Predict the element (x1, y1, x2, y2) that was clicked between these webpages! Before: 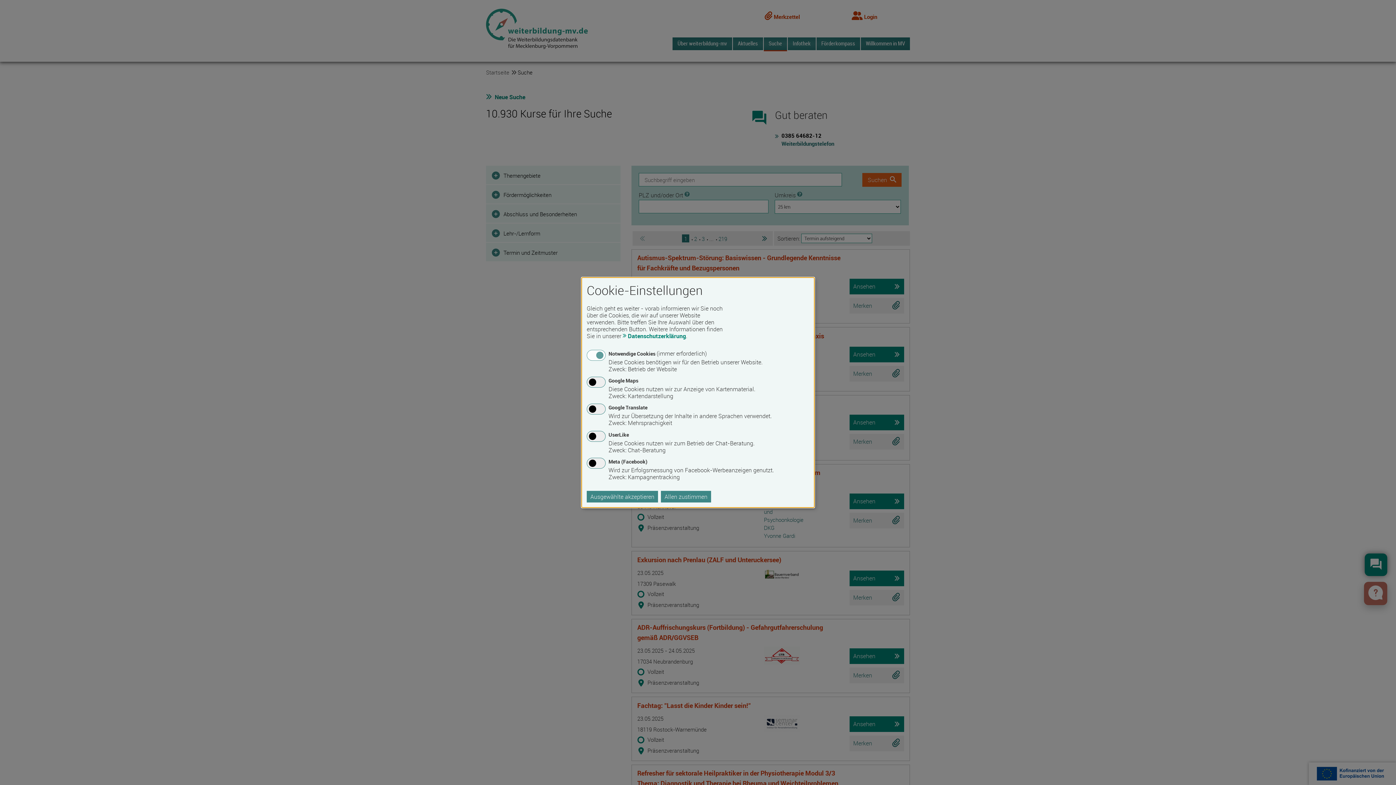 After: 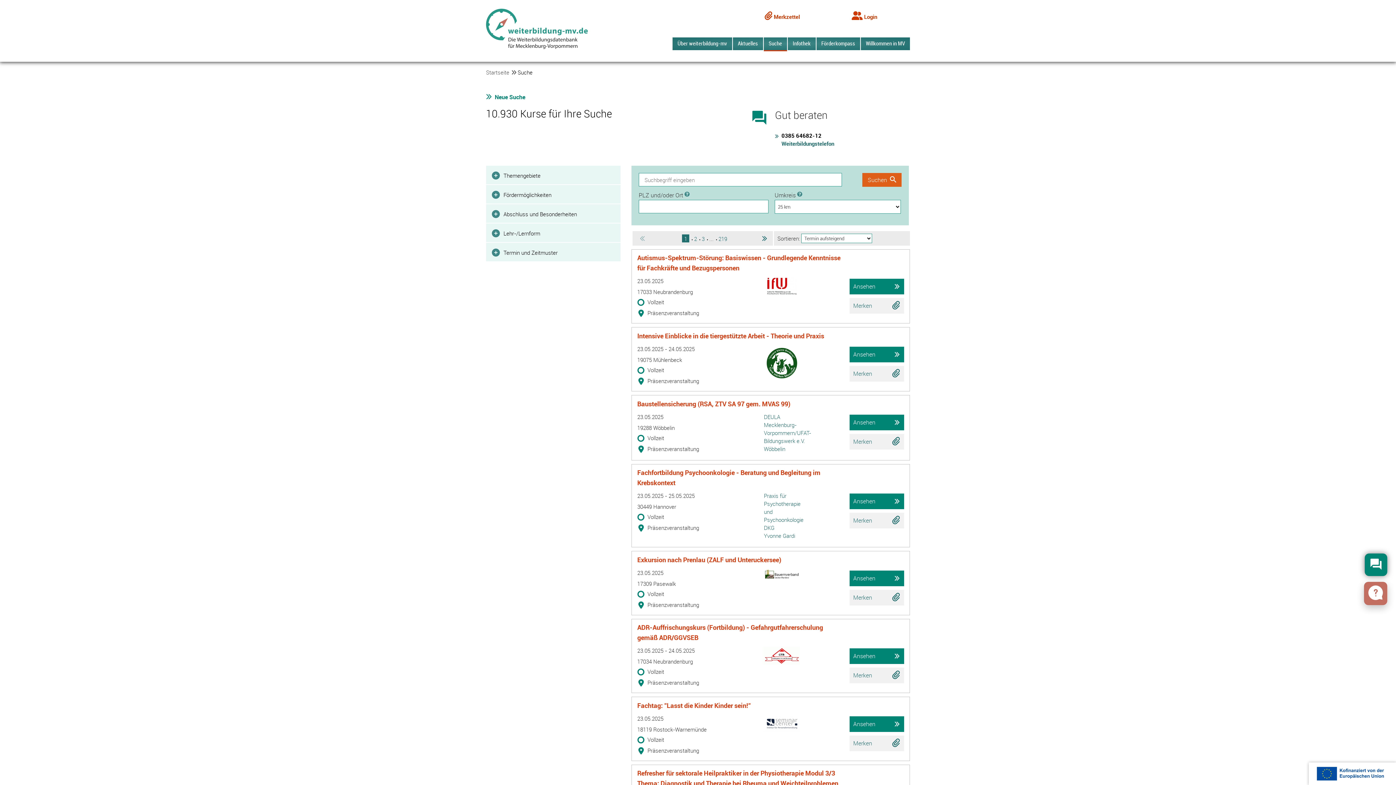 Action: bbox: (586, 491, 658, 502) label: Ausgewählte akzeptieren